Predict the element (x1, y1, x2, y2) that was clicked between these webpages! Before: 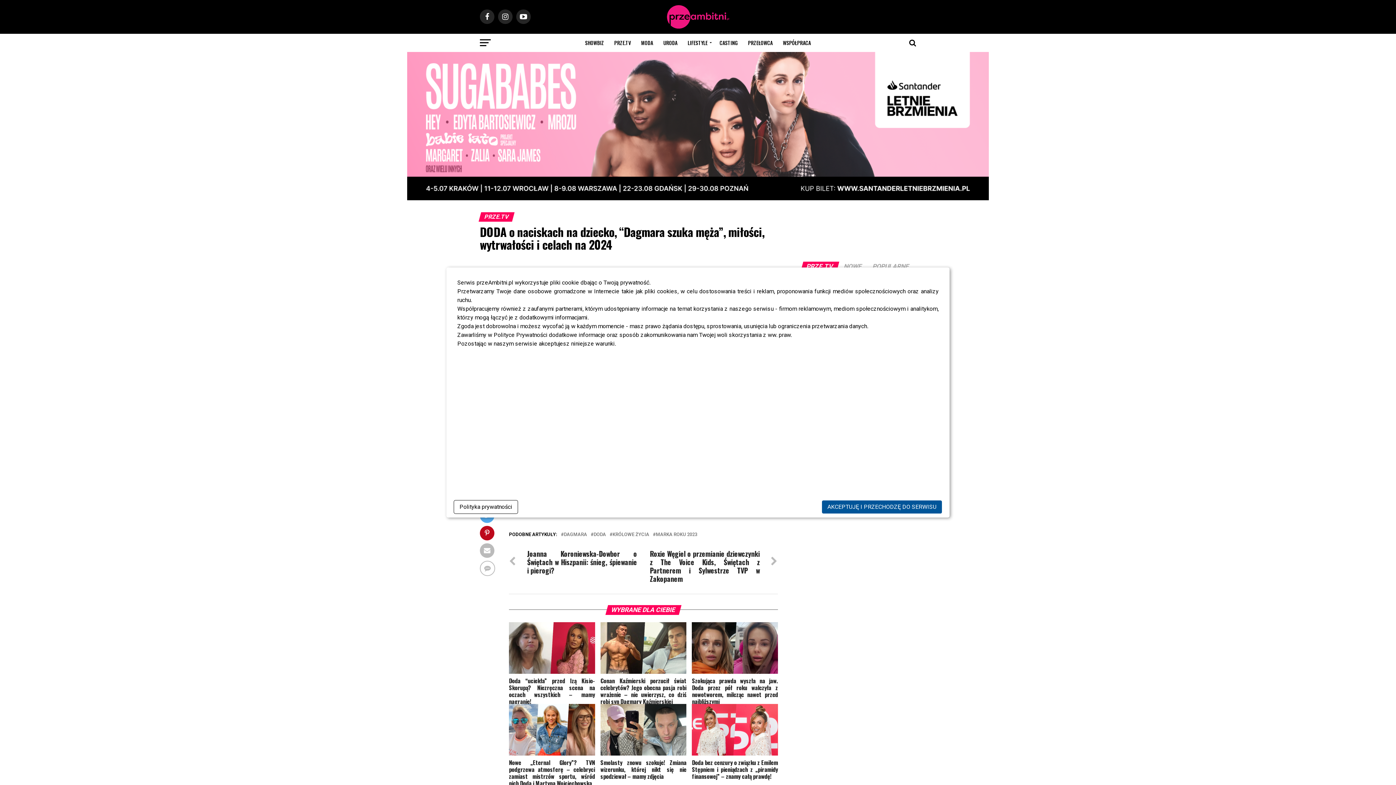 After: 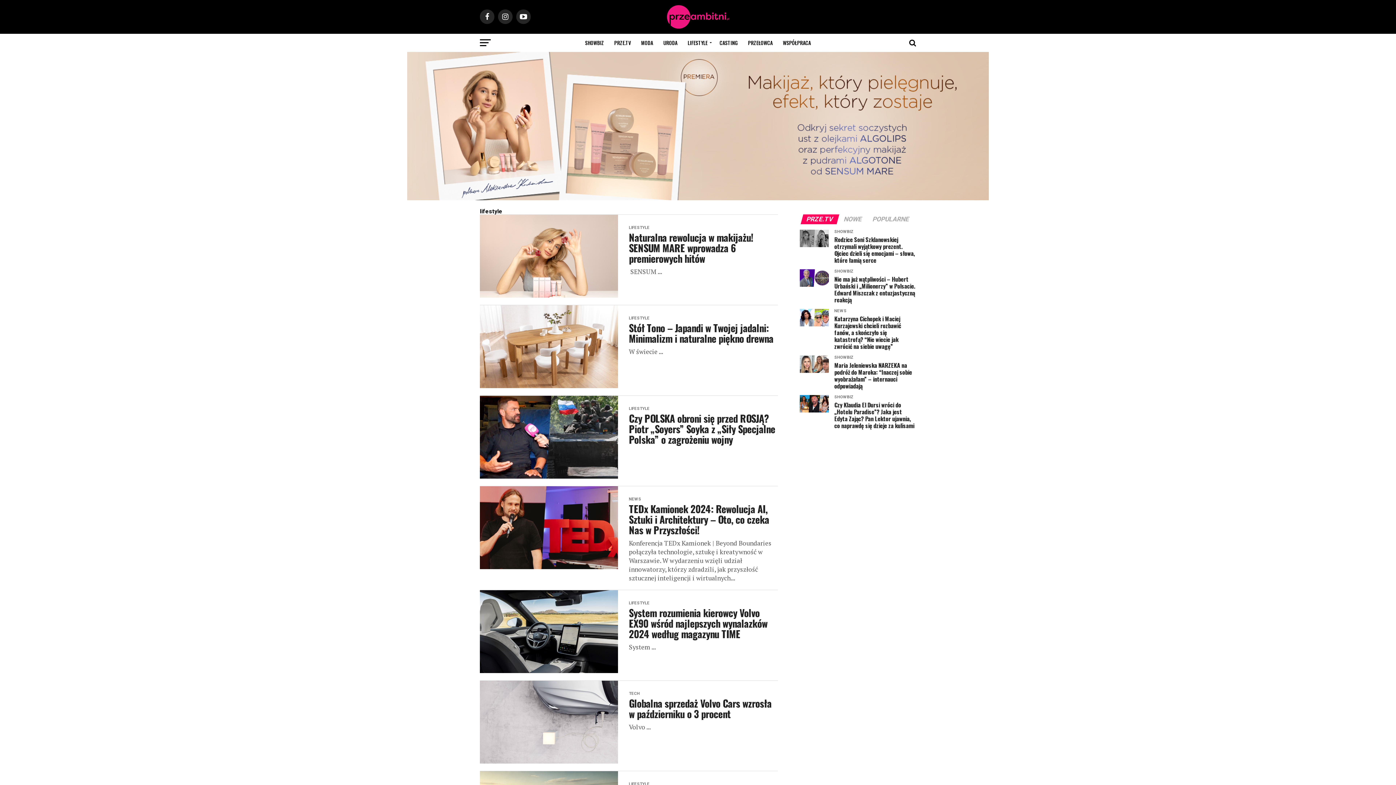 Action: label: LIFESTYLE bbox: (683, 33, 714, 51)